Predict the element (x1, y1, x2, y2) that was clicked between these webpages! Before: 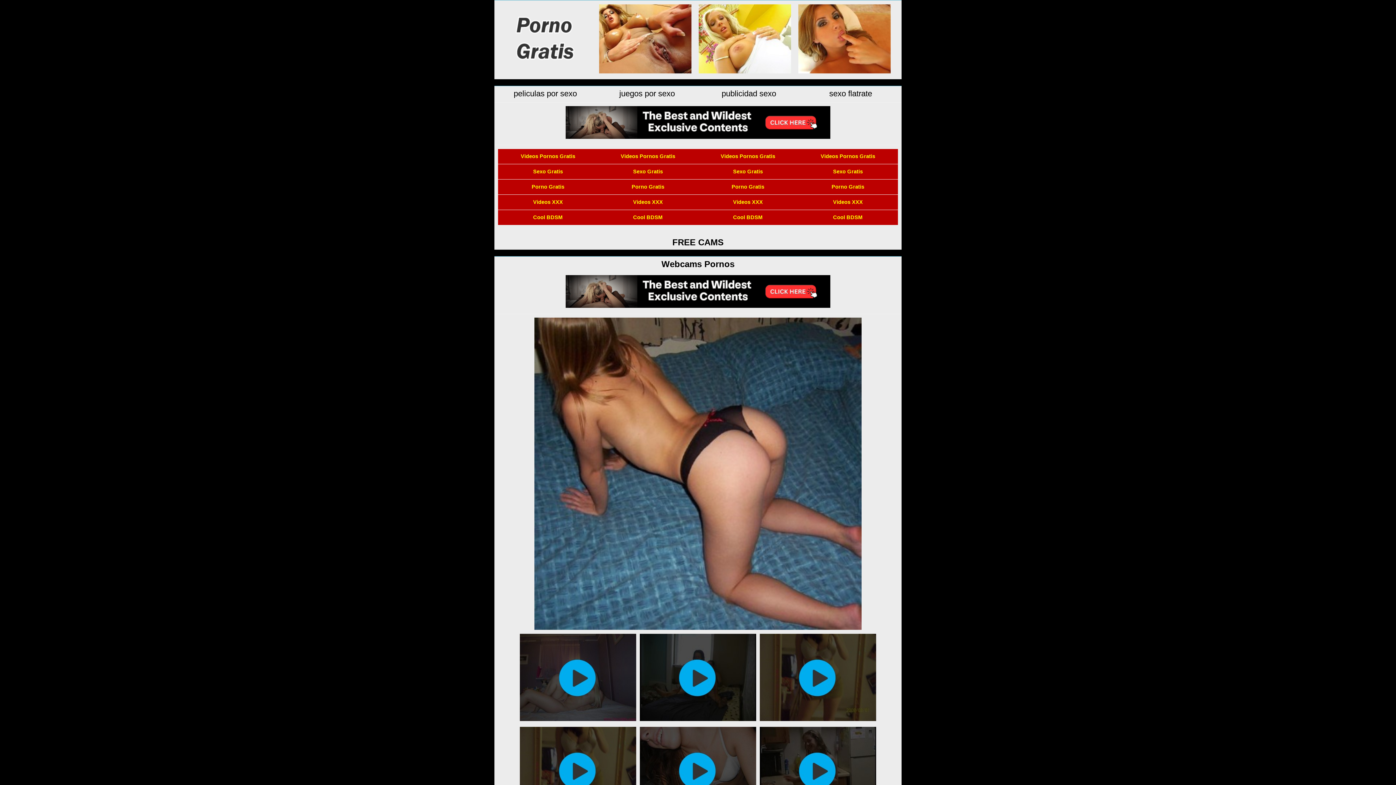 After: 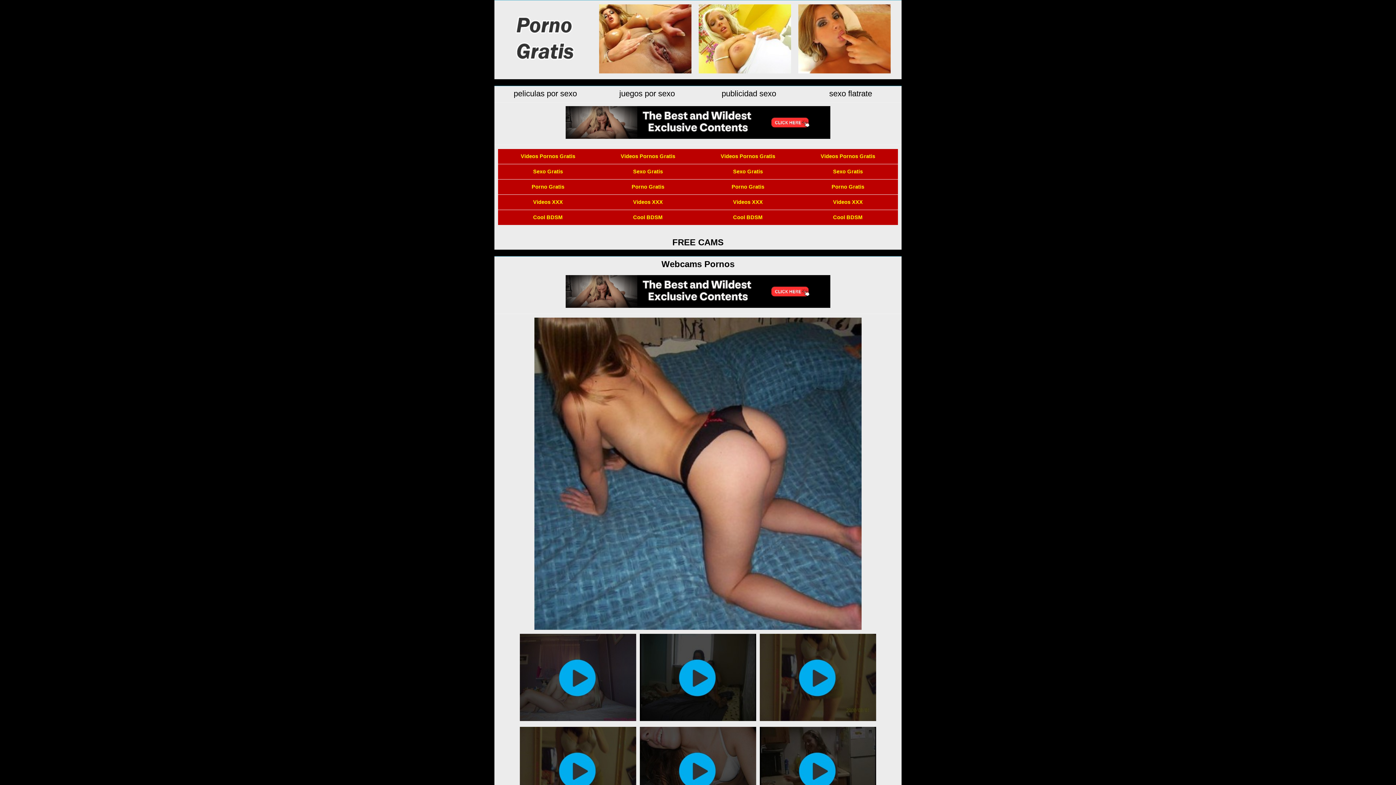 Action: bbox: (733, 199, 763, 205) label: Videos XXX